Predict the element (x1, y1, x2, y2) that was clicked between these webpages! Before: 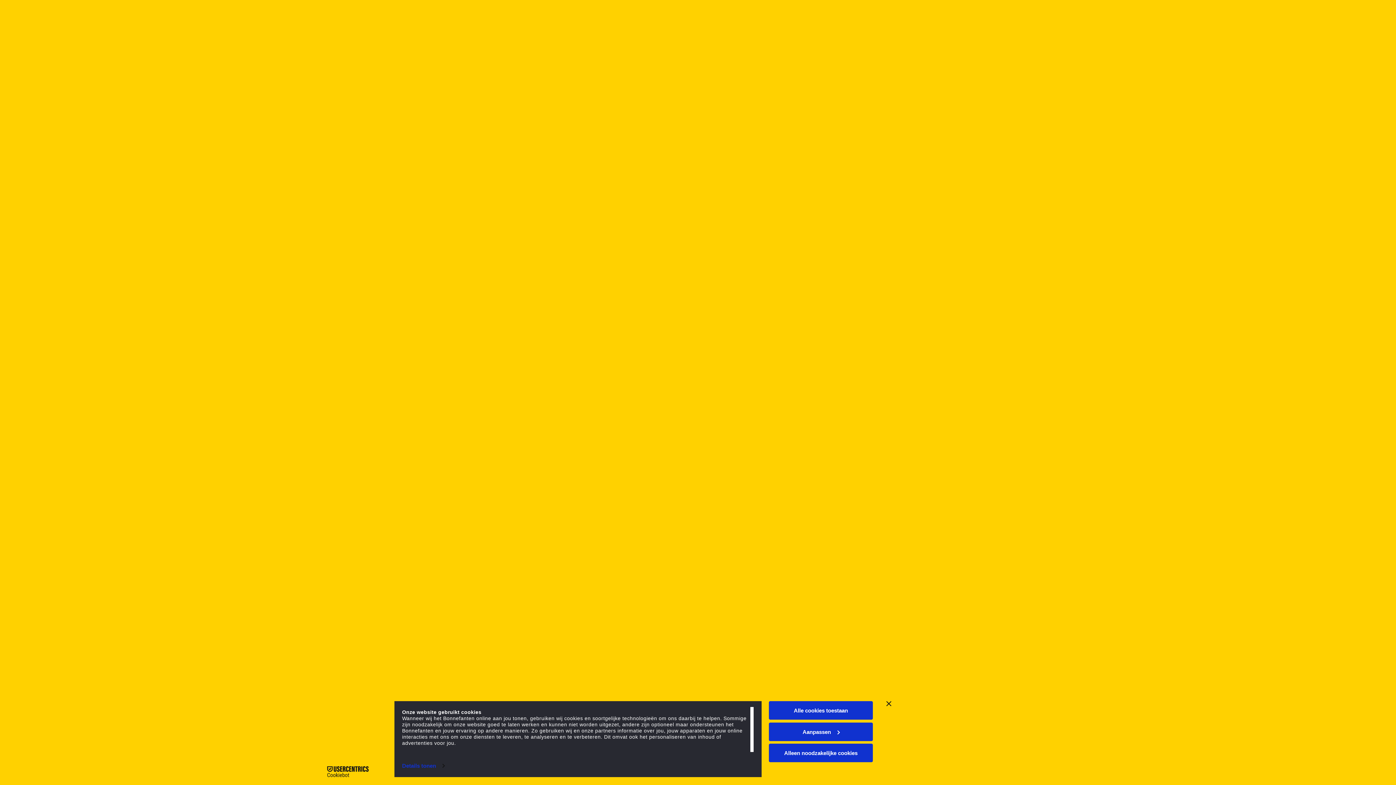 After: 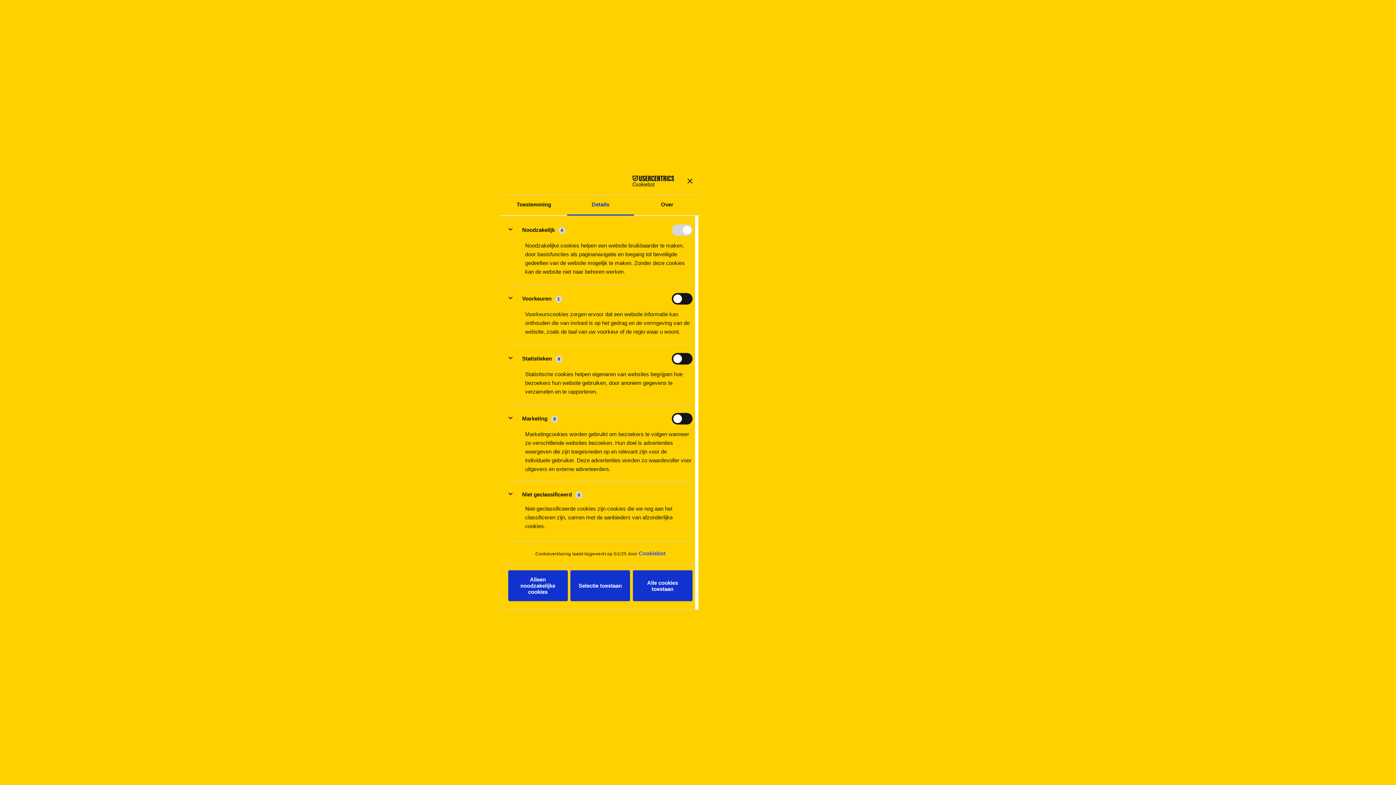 Action: bbox: (402, 760, 444, 771) label: Details tonen